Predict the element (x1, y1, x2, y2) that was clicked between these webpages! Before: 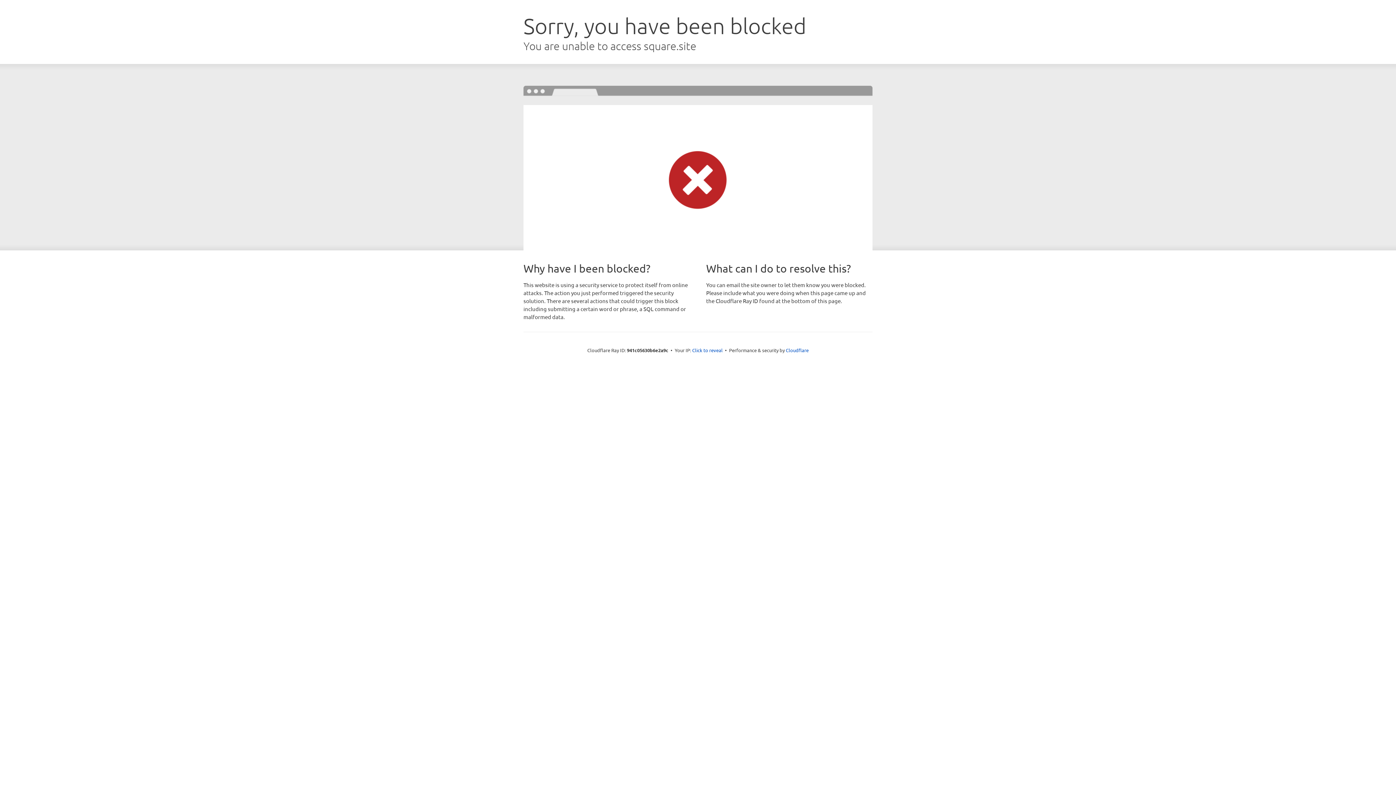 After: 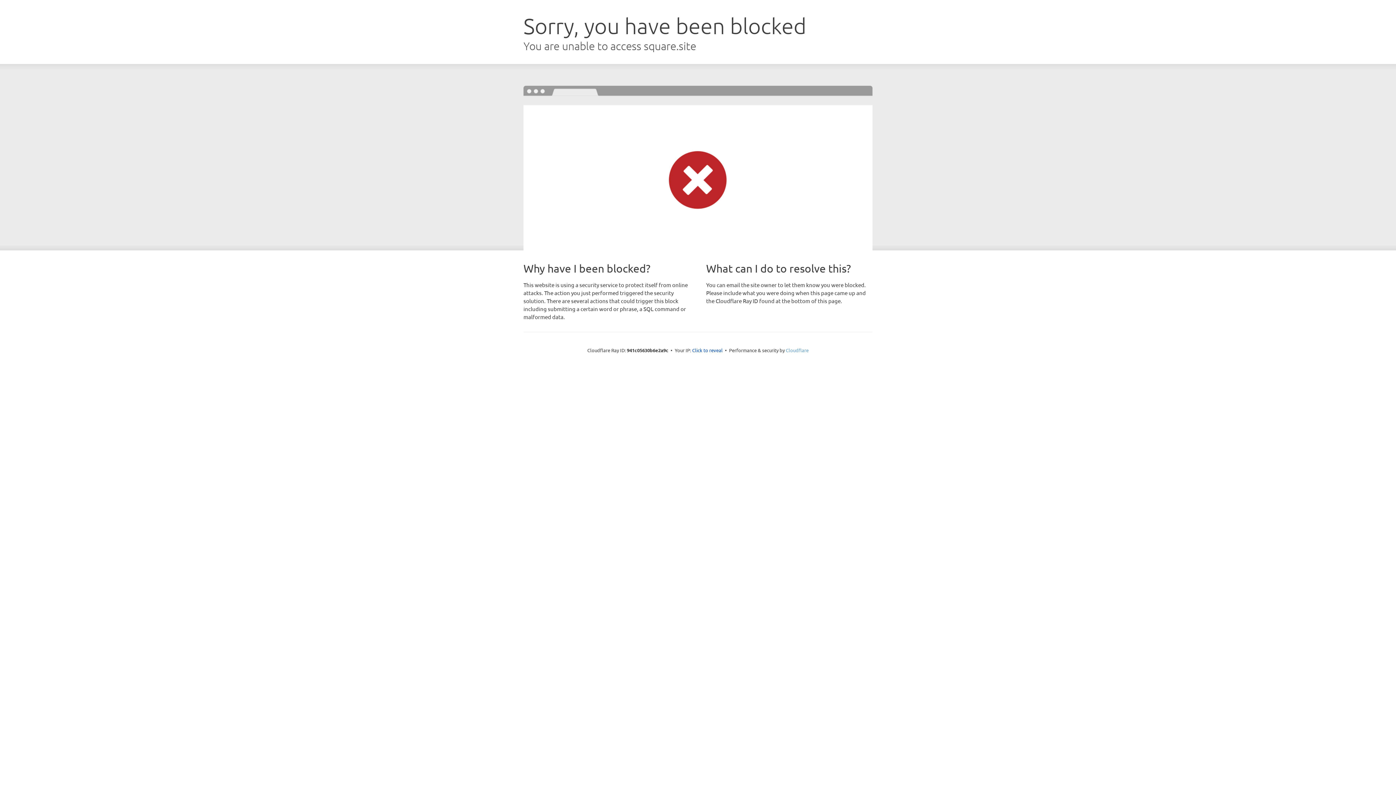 Action: bbox: (786, 347, 808, 353) label: Cloudflare